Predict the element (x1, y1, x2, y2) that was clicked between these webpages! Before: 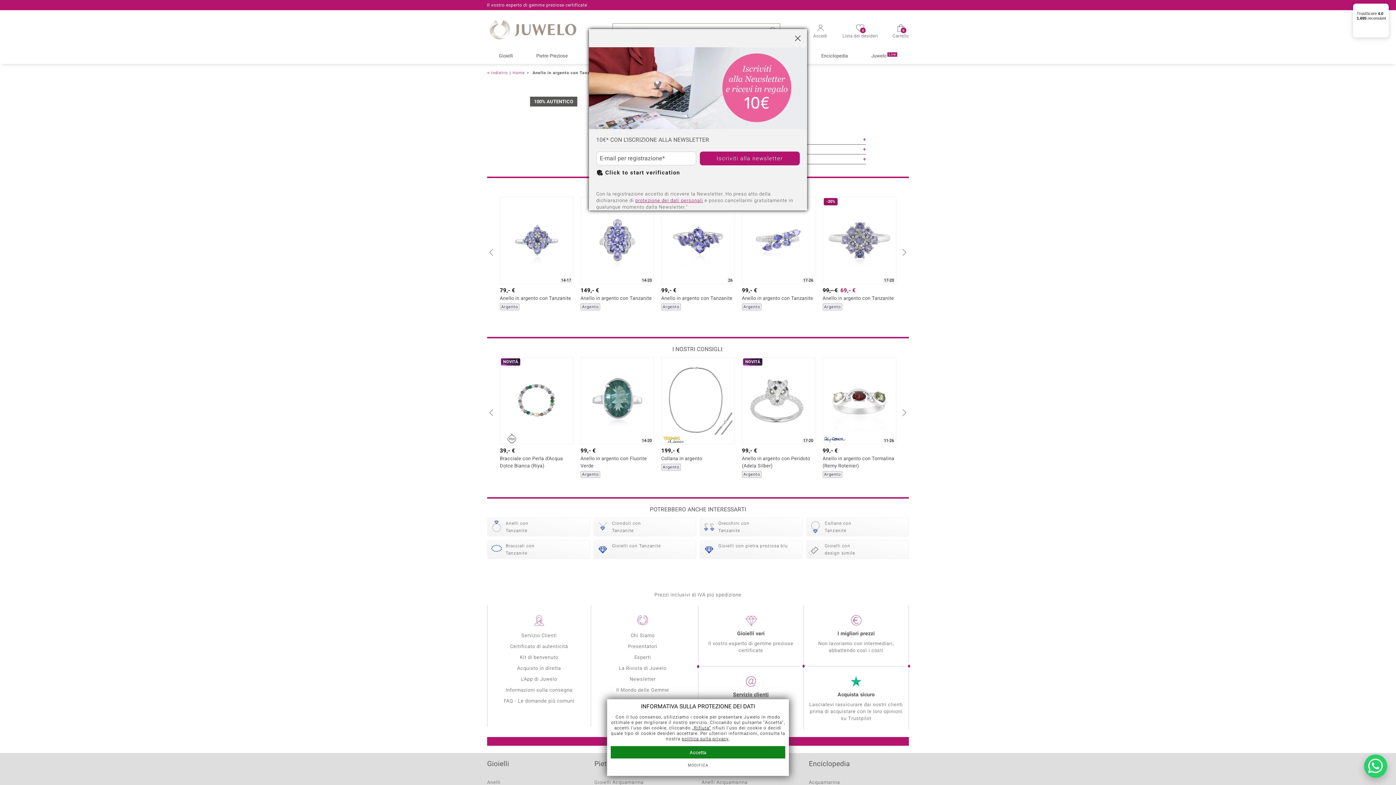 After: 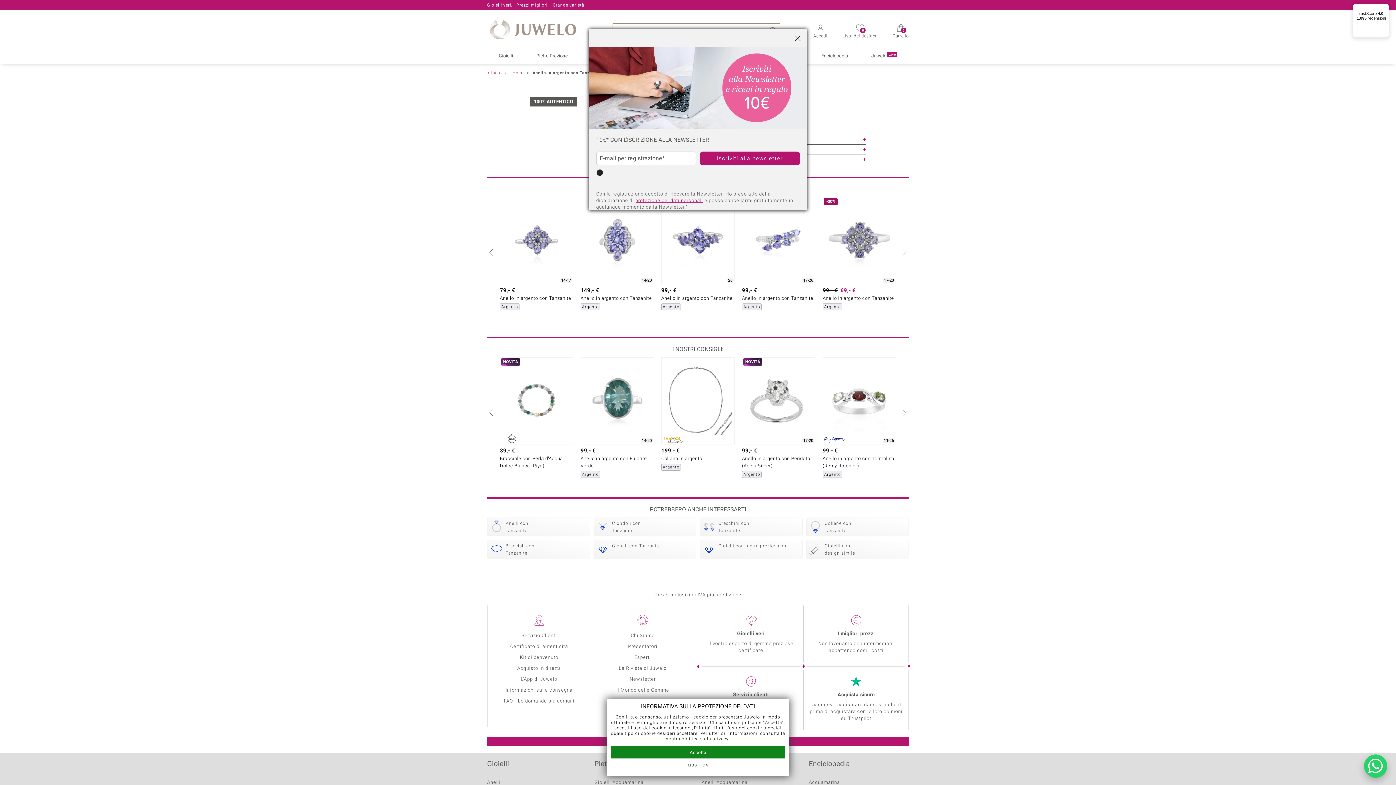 Action: label: protezione dei dati personali bbox: (744, 661, 812, 668)